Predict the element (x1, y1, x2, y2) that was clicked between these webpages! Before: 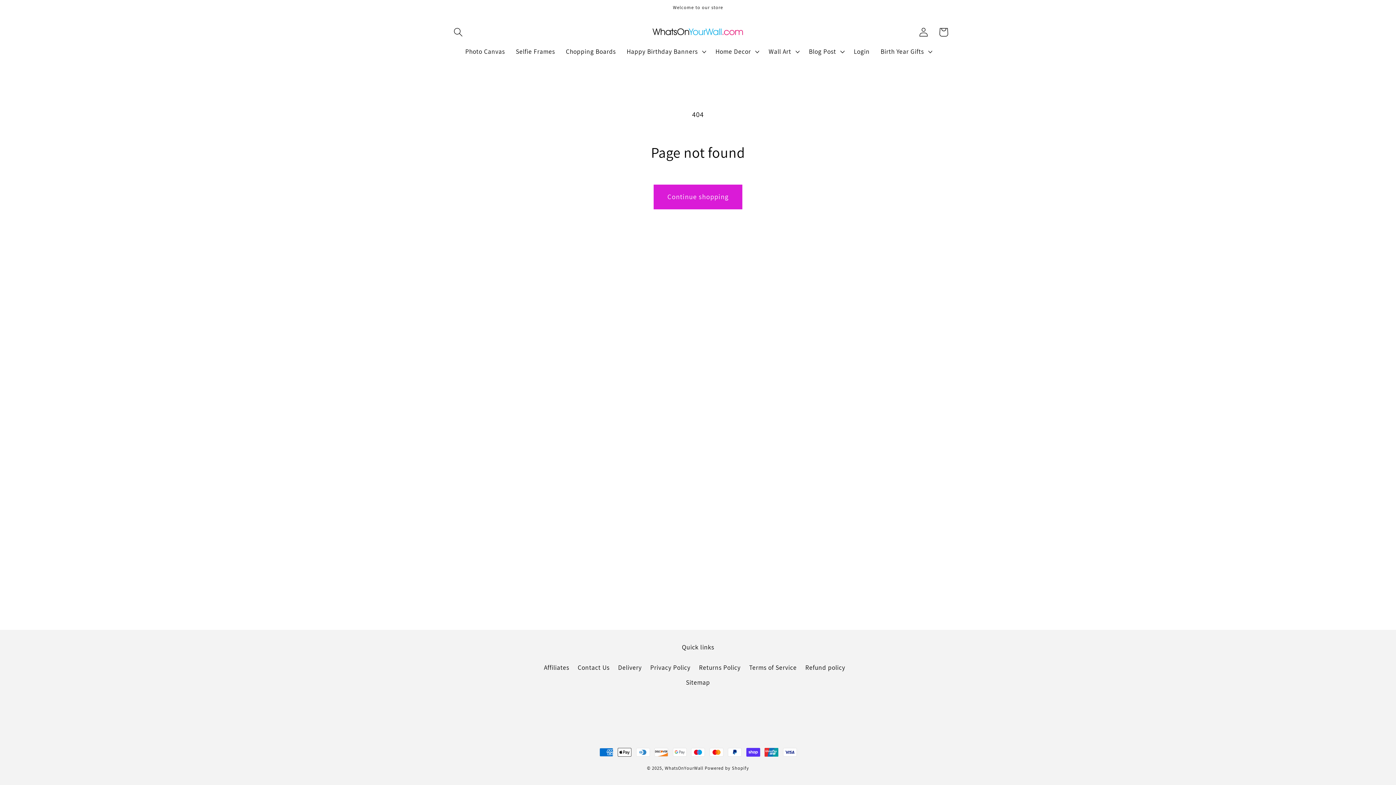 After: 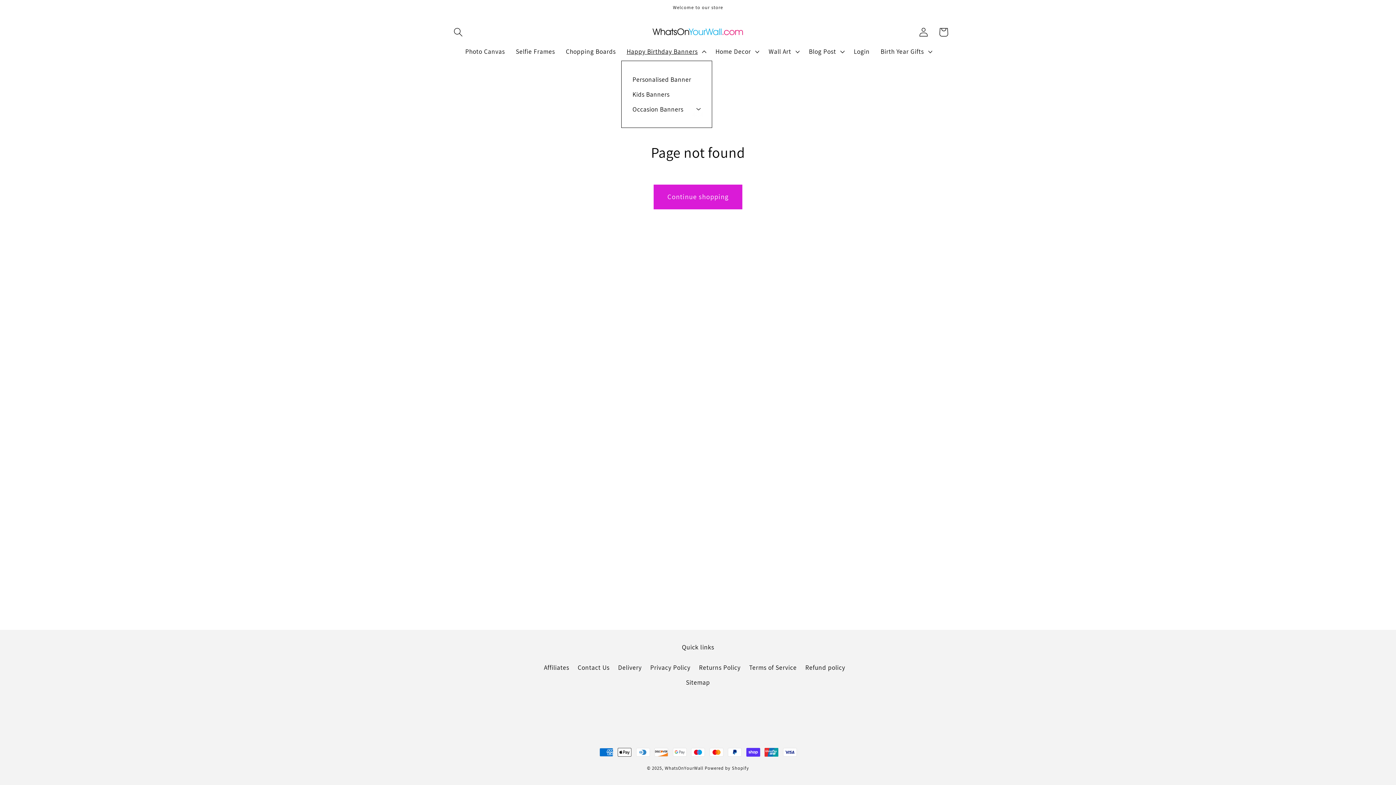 Action: bbox: (621, 42, 710, 60) label: Happy Birthday Banners